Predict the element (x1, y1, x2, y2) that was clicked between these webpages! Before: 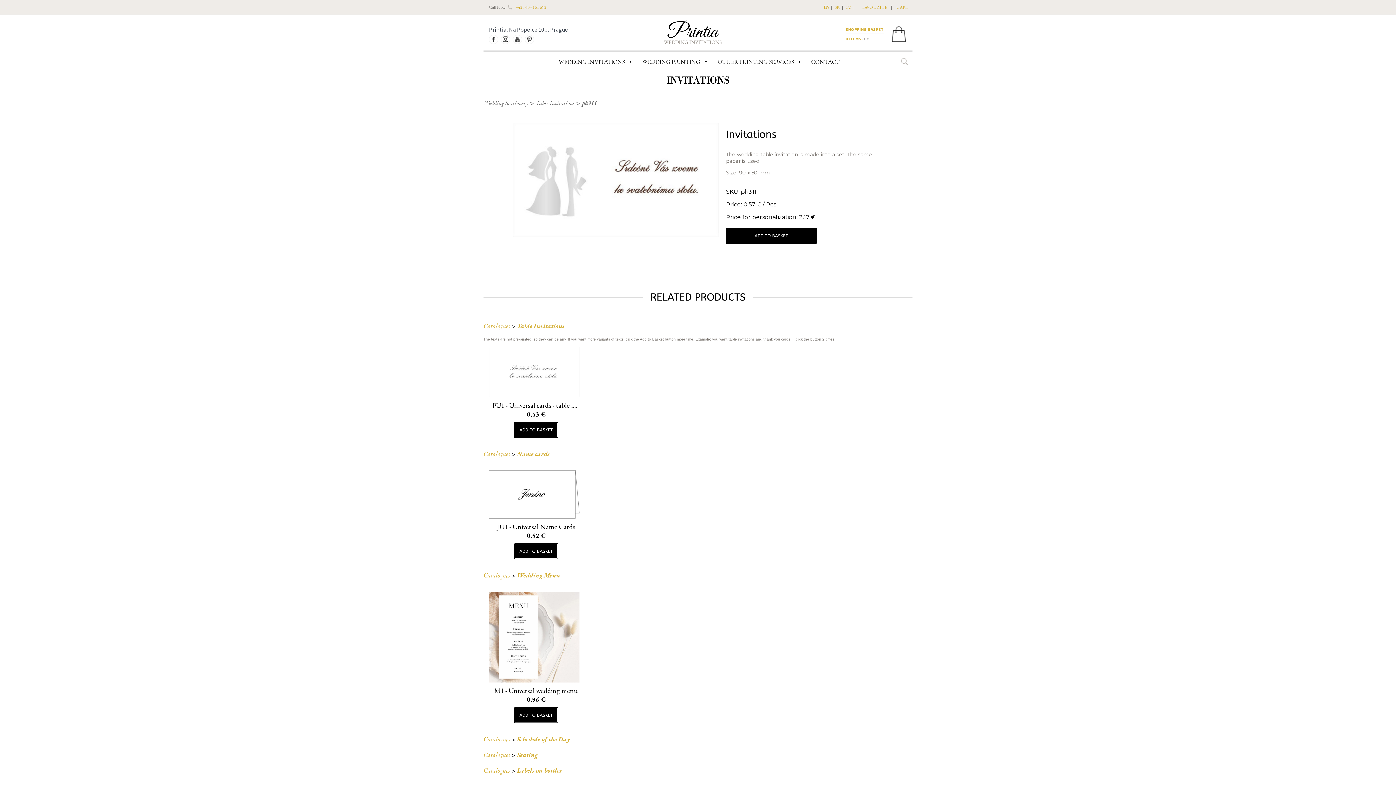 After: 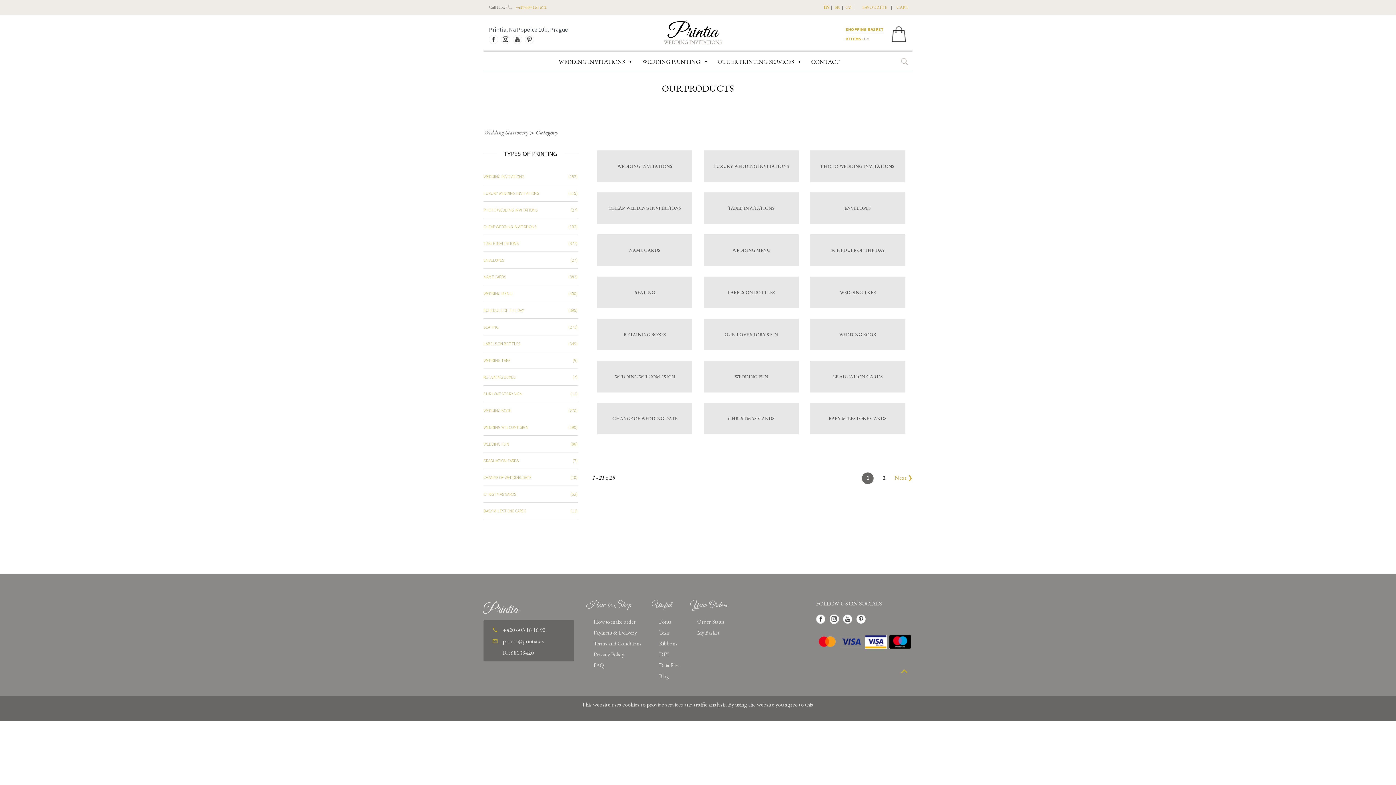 Action: bbox: (483, 321, 510, 330) label: Catalogues